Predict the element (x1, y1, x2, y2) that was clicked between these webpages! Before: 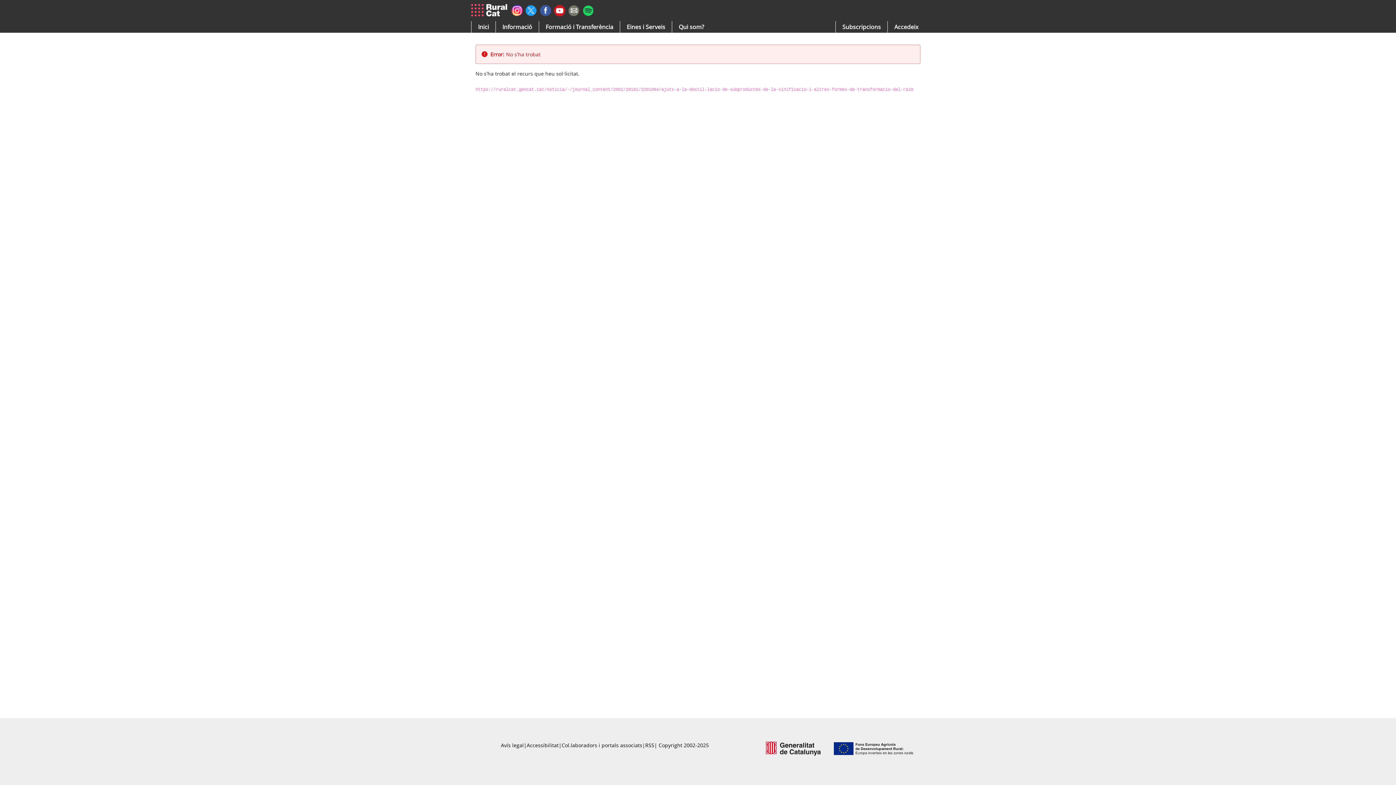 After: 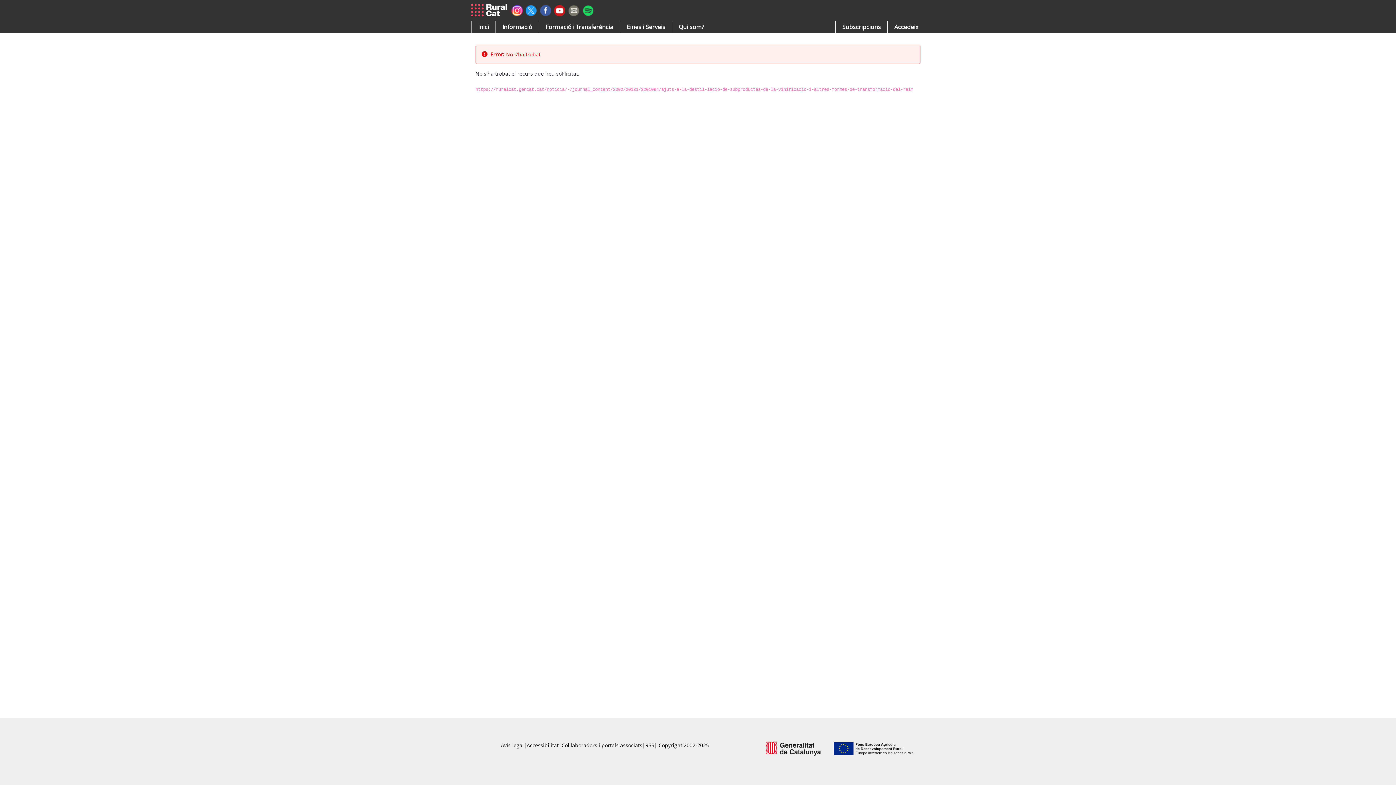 Action: bbox: (568, 6, 579, 13)